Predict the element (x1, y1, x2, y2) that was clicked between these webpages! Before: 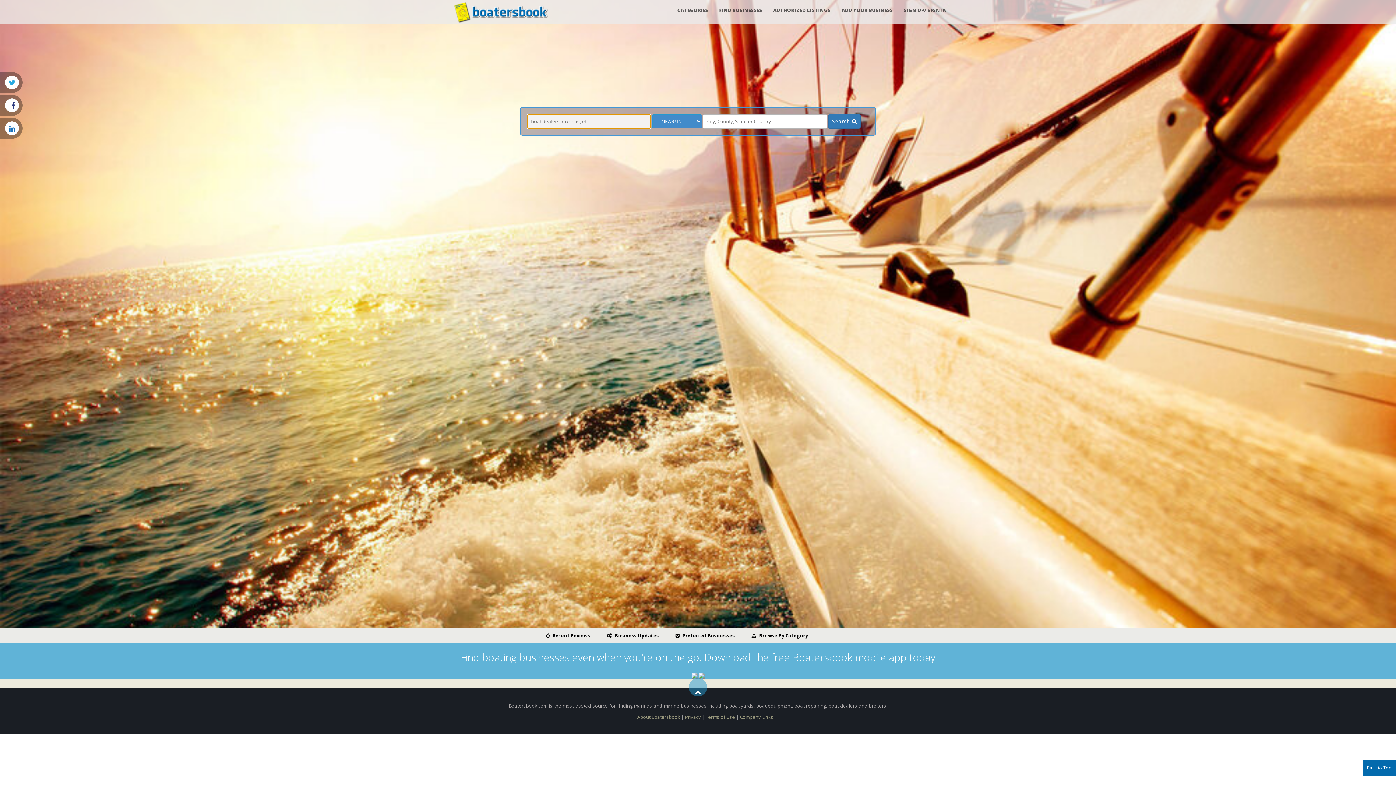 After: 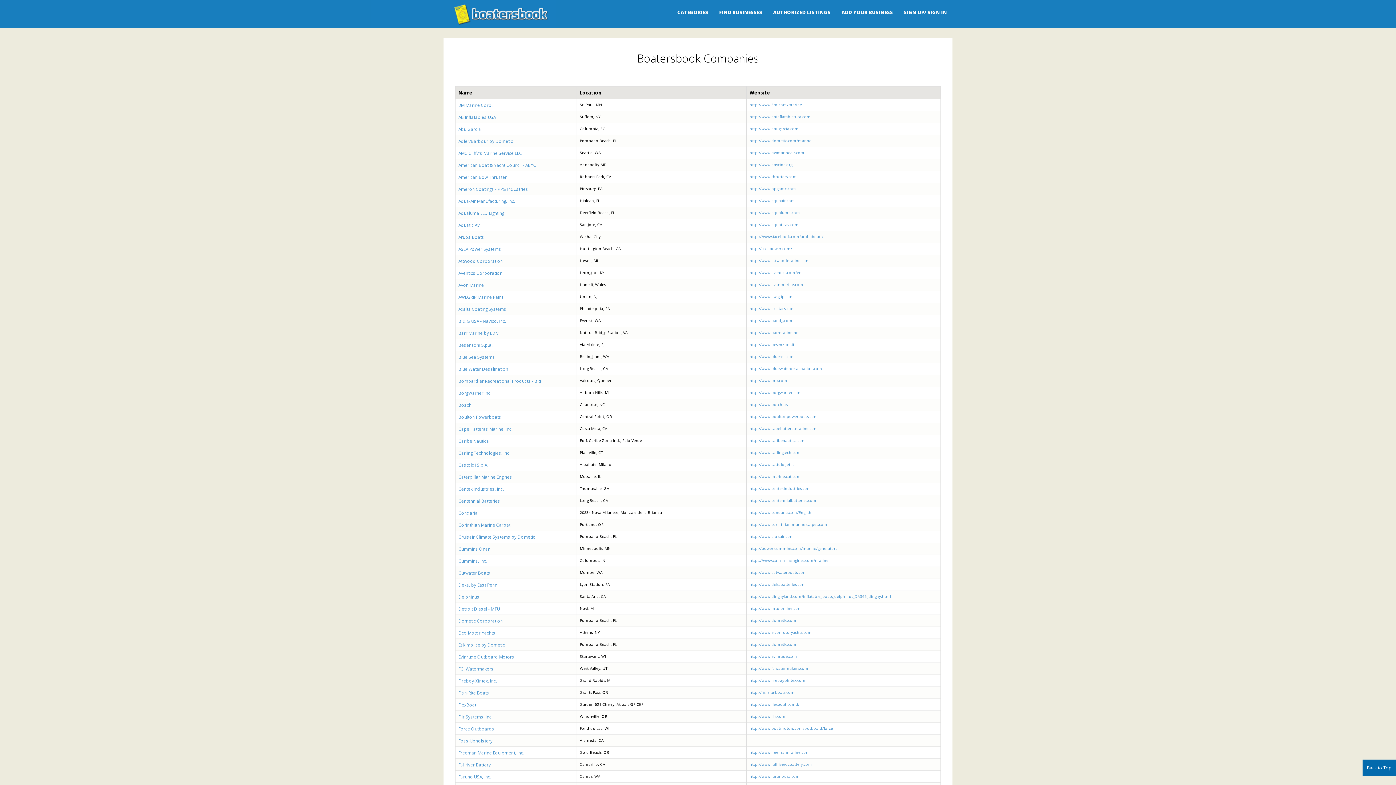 Action: bbox: (667, 628, 743, 643) label: Preferred Businesses